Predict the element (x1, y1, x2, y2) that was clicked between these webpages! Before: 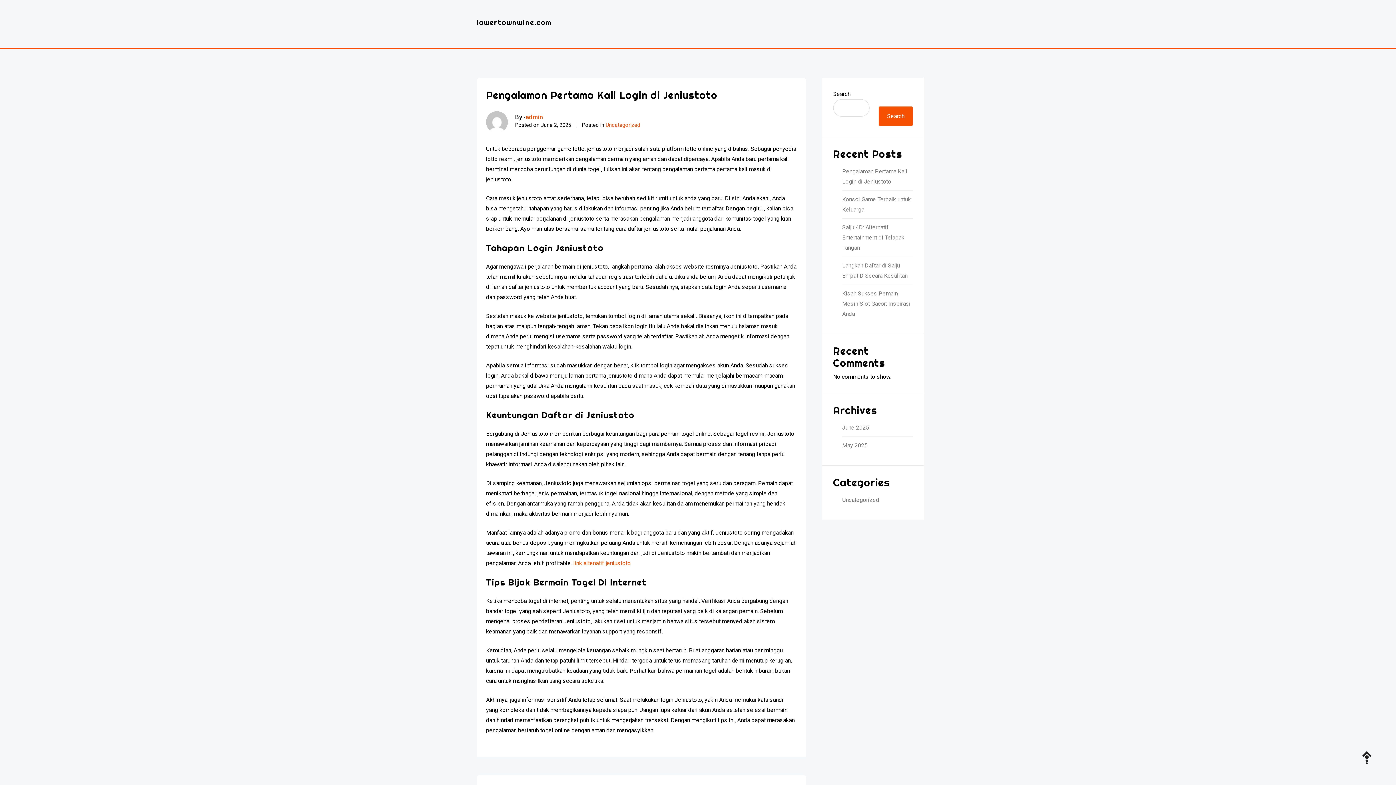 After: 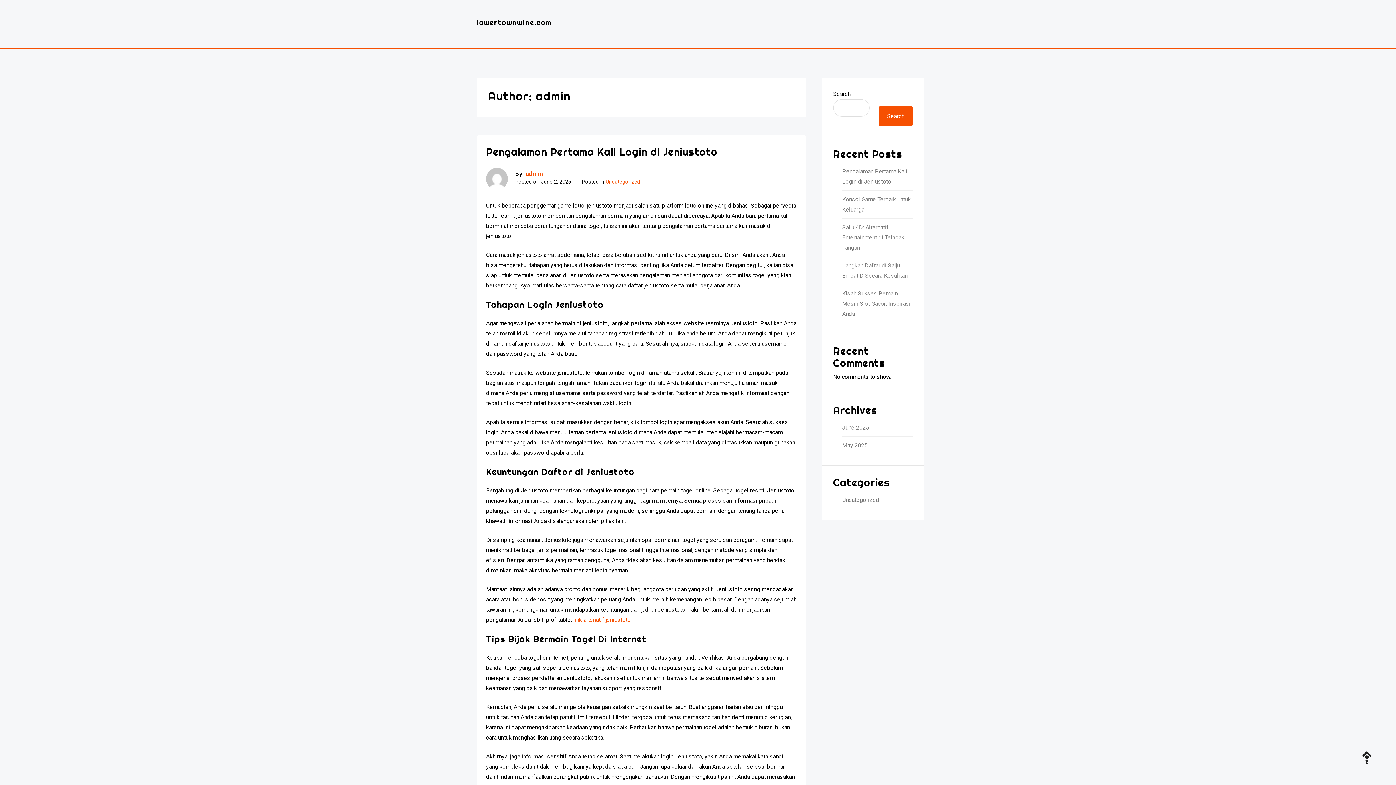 Action: label: admin bbox: (525, 113, 542, 120)